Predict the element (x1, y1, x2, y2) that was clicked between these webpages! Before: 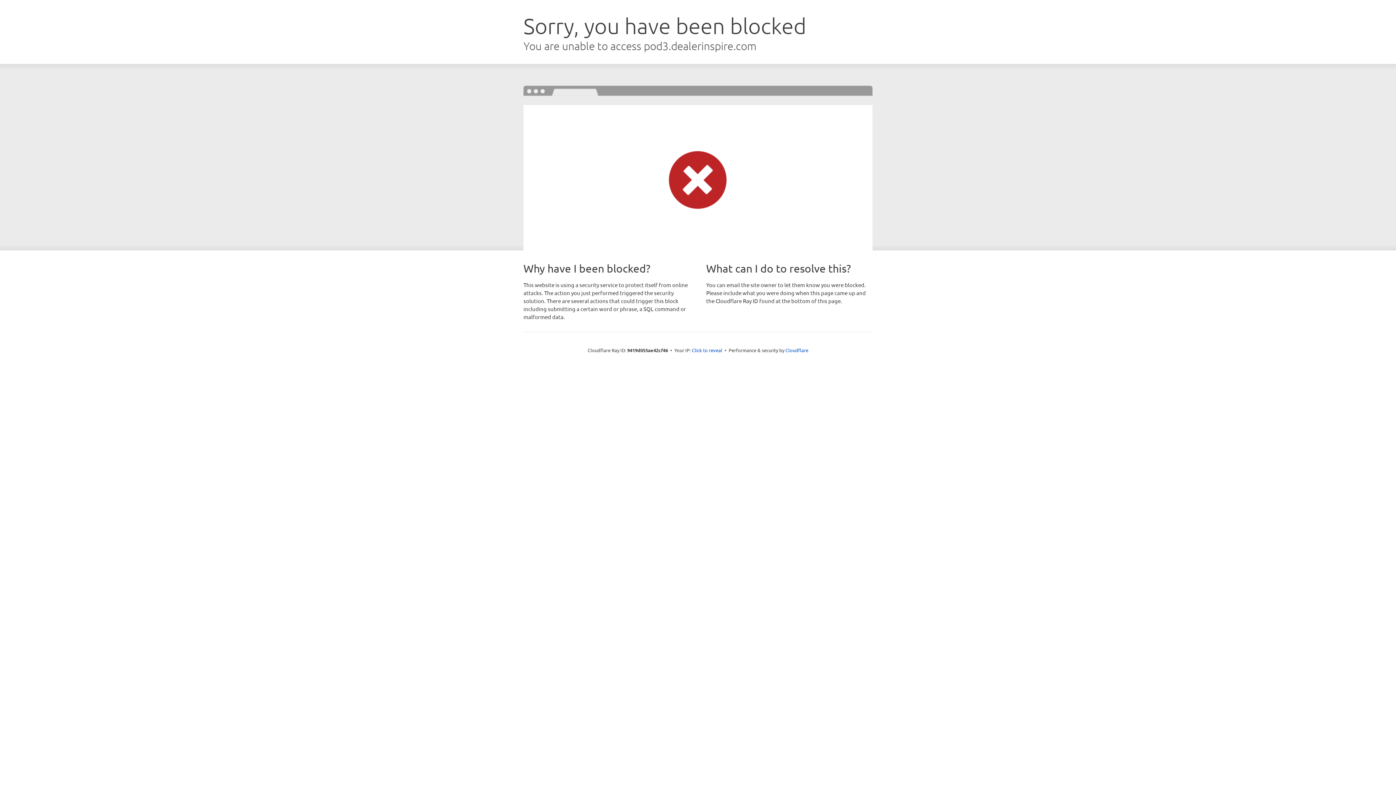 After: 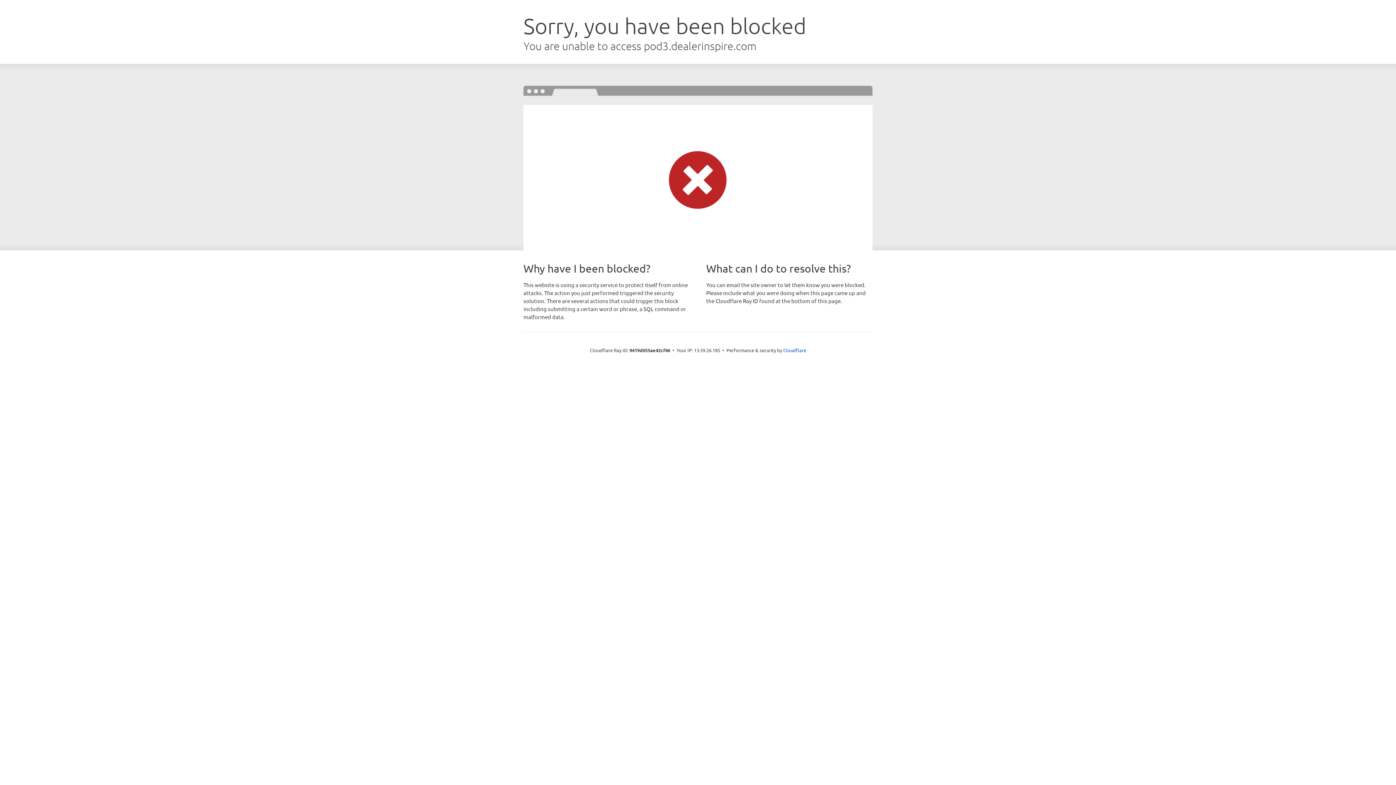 Action: label: Click to reveal bbox: (692, 346, 722, 353)